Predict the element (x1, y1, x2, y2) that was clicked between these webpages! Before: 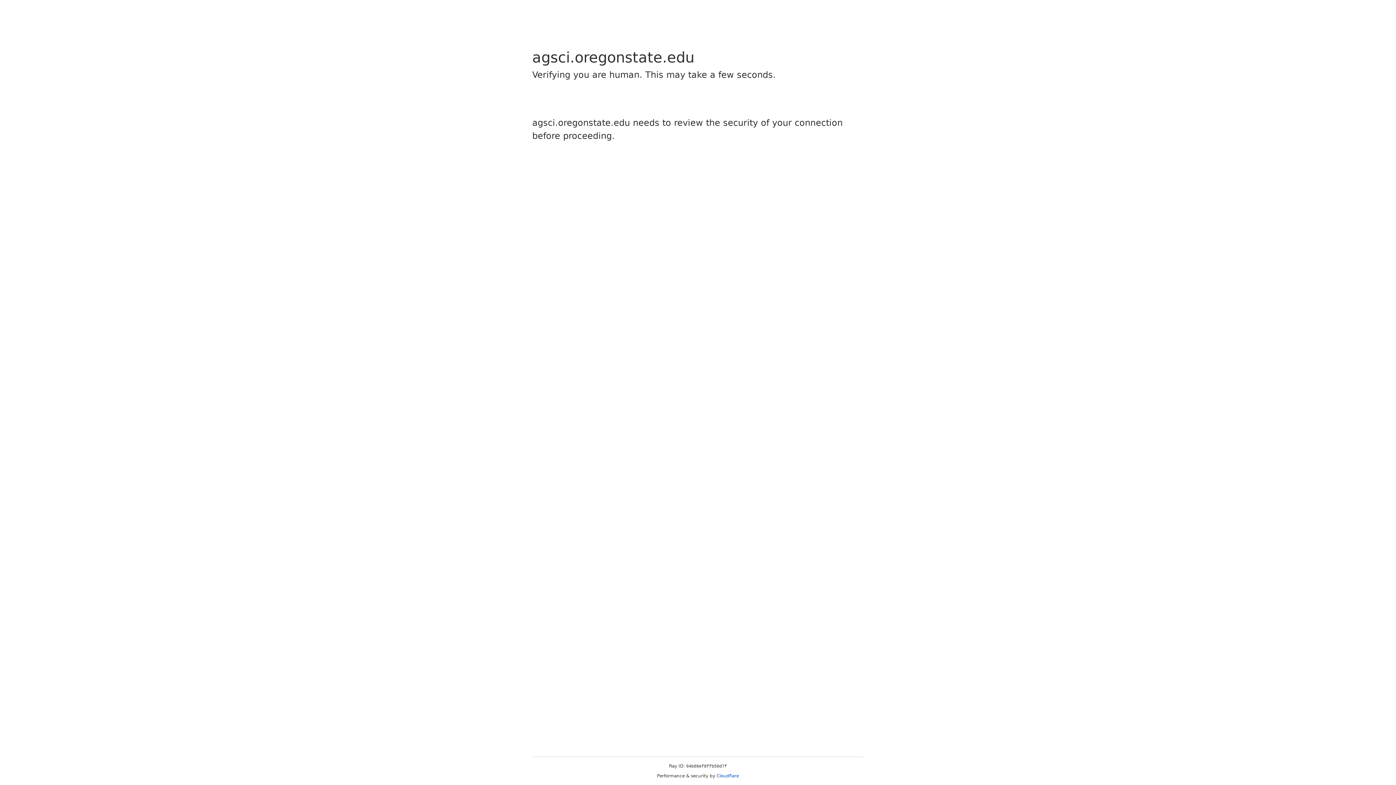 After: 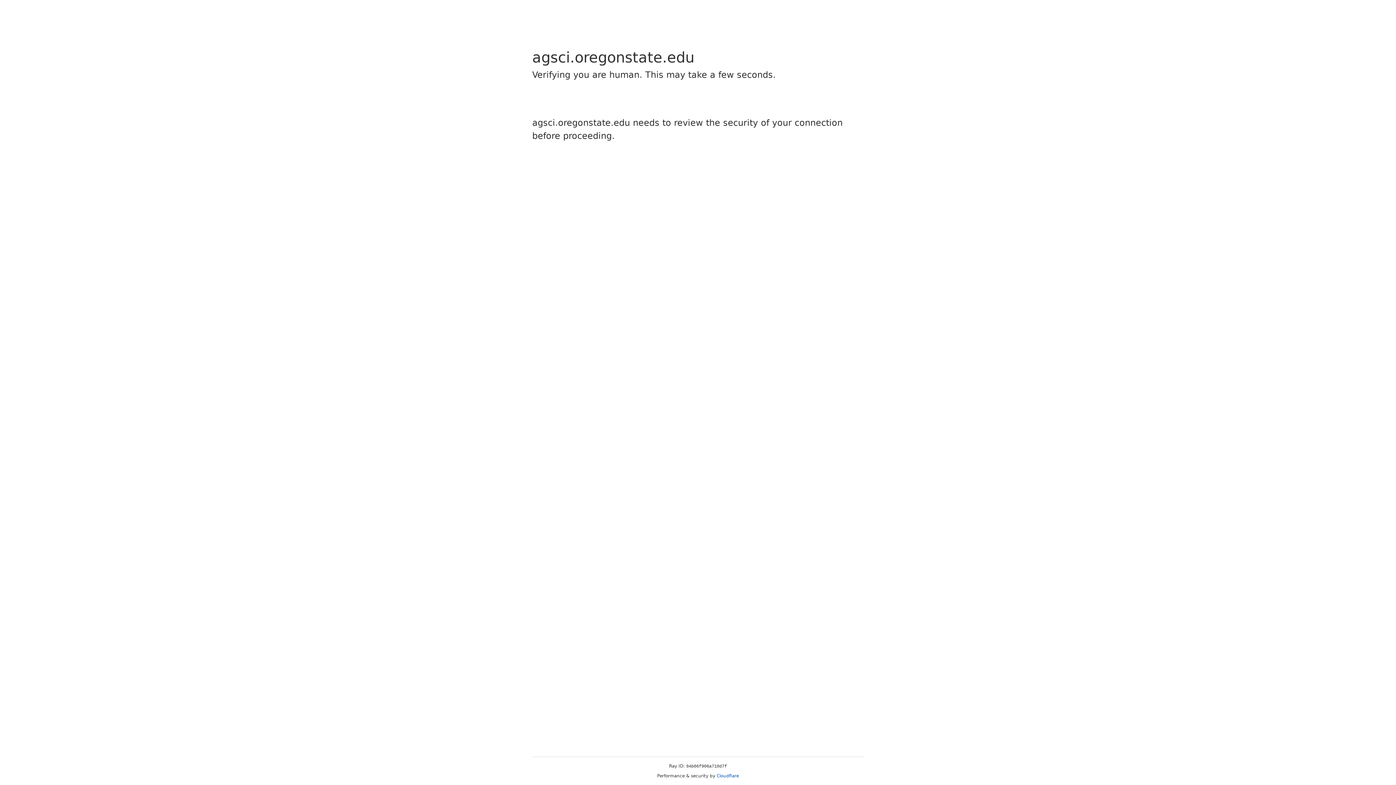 Action: label: Cloudflare bbox: (716, 773, 739, 778)